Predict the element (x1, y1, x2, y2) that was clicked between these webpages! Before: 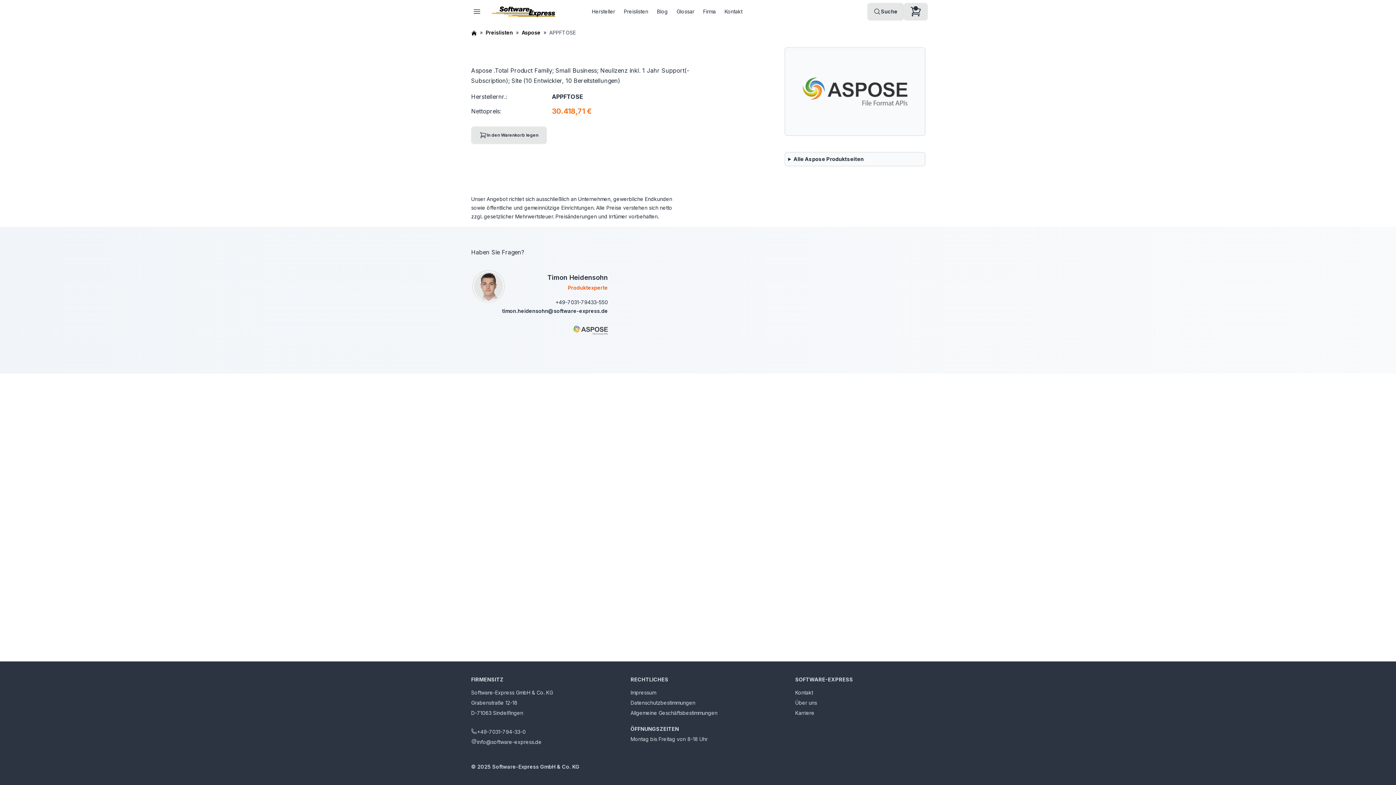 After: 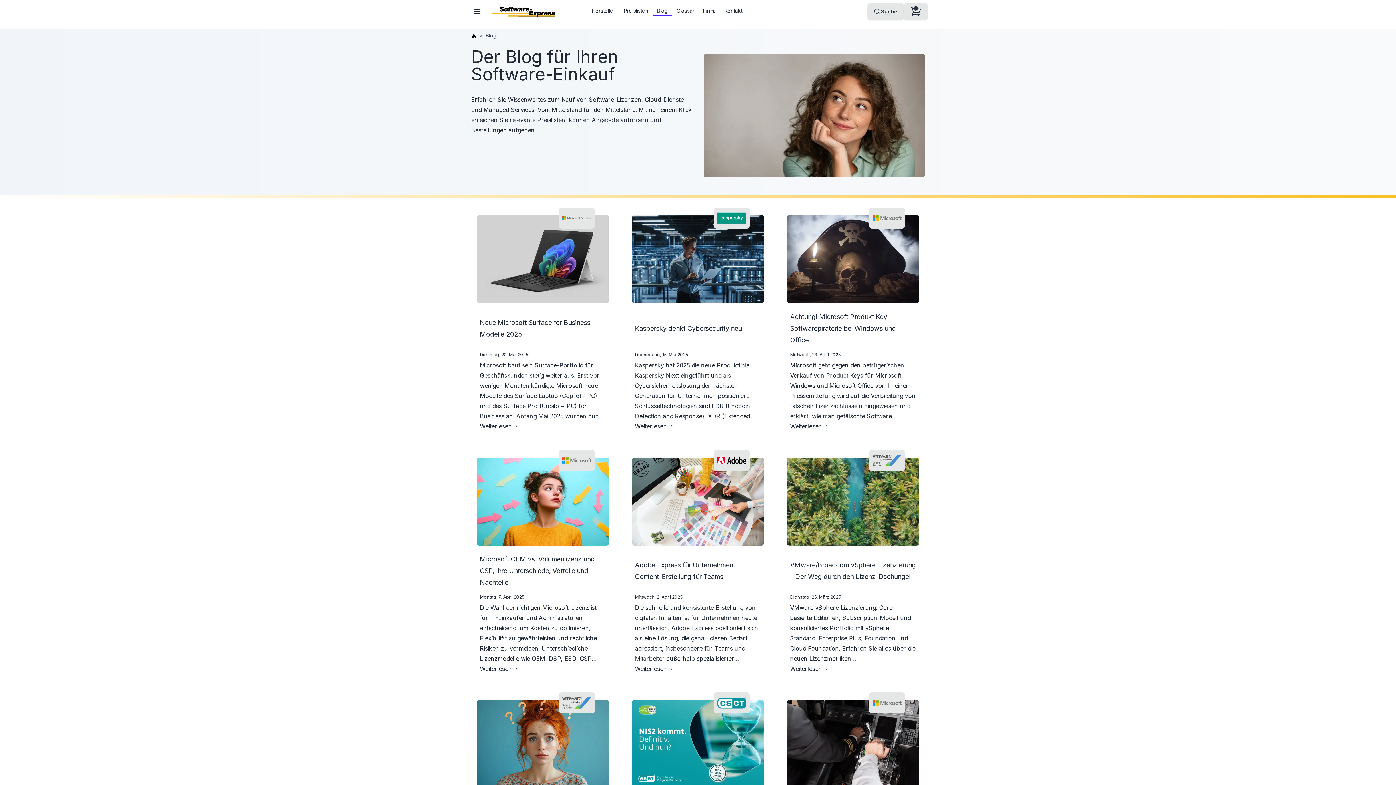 Action: label: Blog bbox: (652, 8, 672, 14)